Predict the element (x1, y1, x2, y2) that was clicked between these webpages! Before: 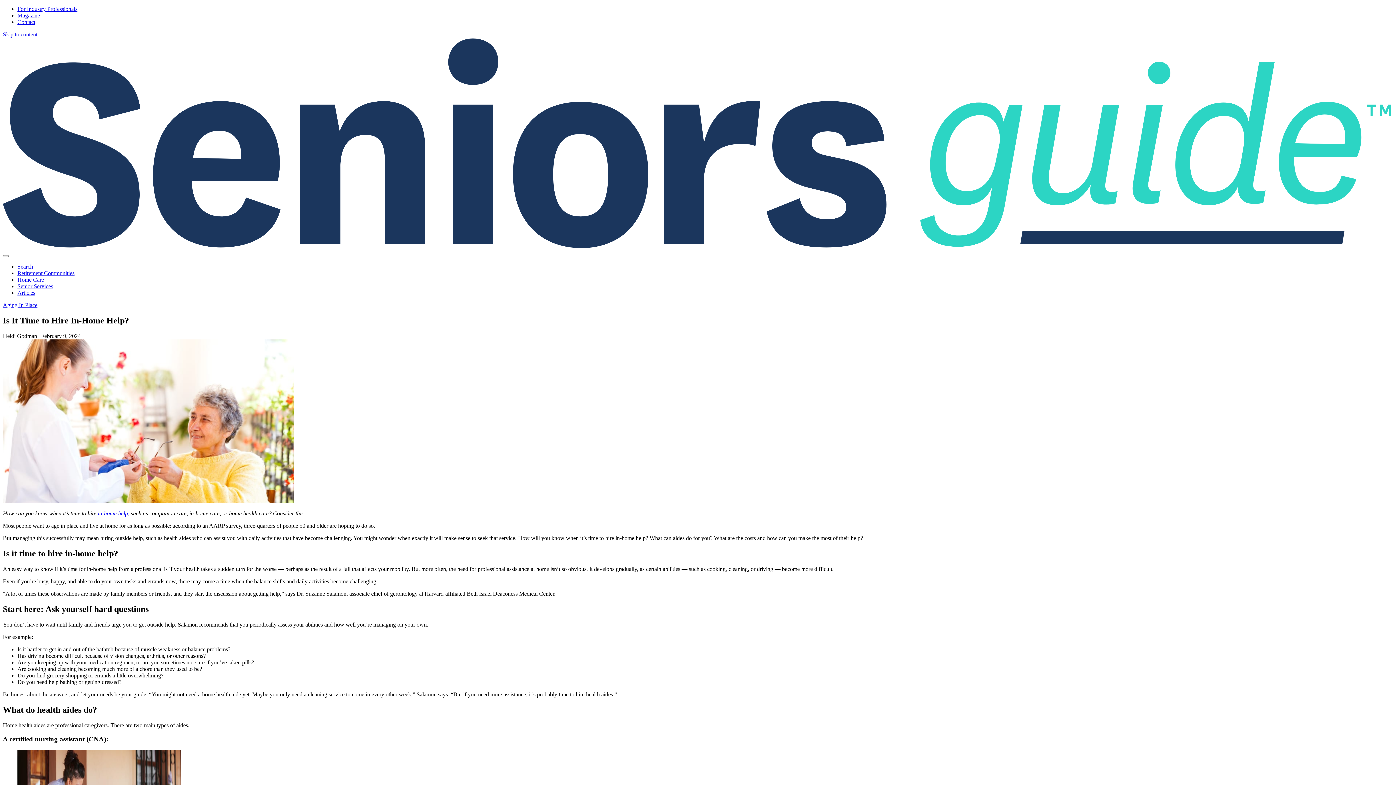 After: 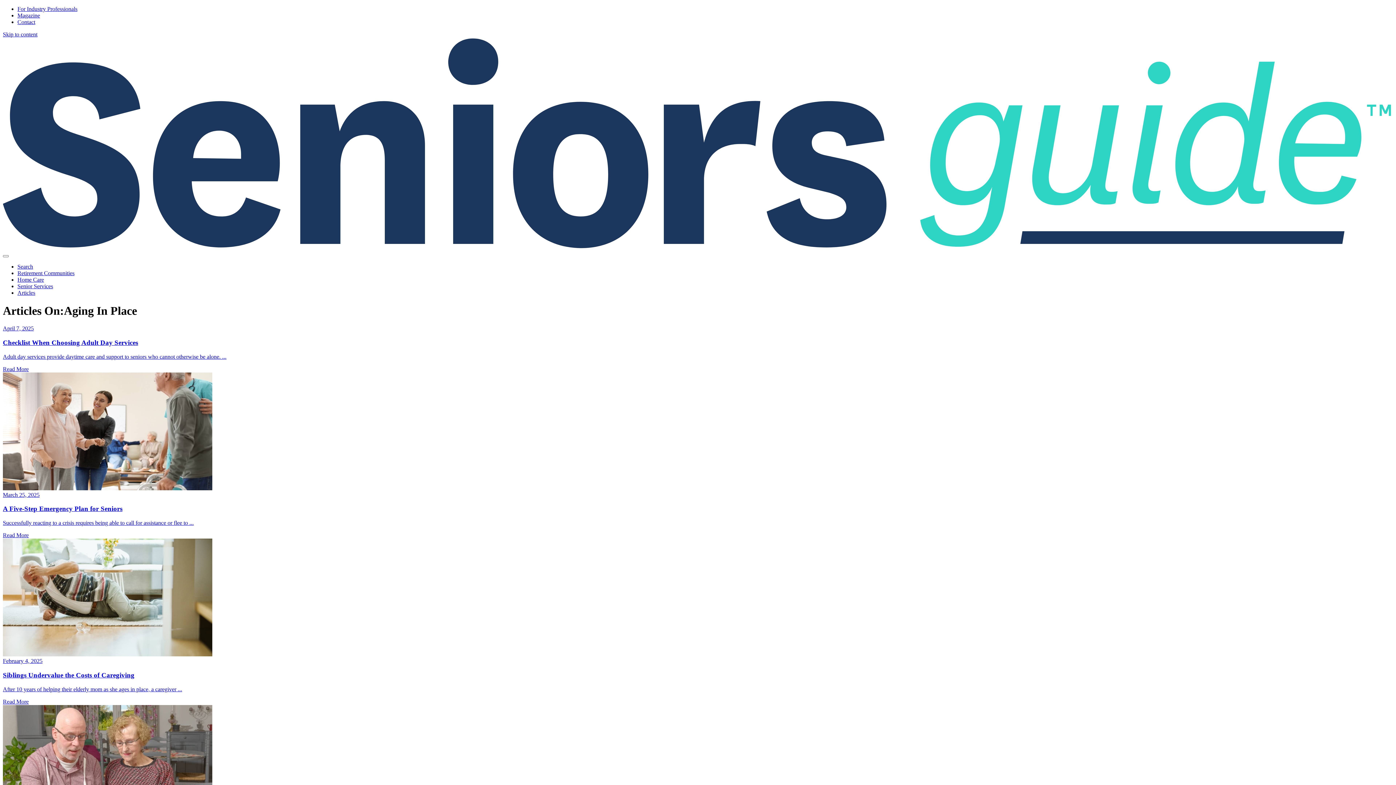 Action: label: Aging In Place bbox: (2, 302, 37, 308)